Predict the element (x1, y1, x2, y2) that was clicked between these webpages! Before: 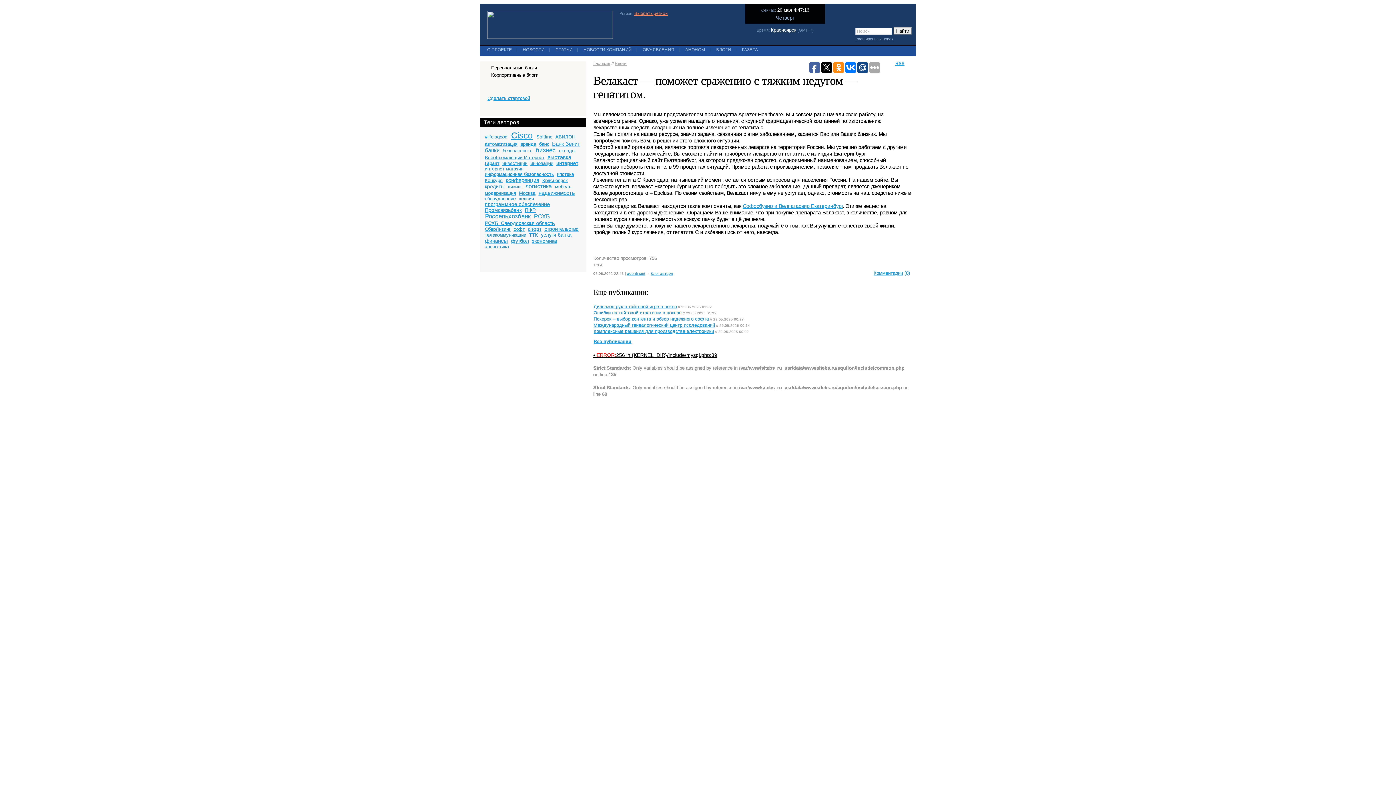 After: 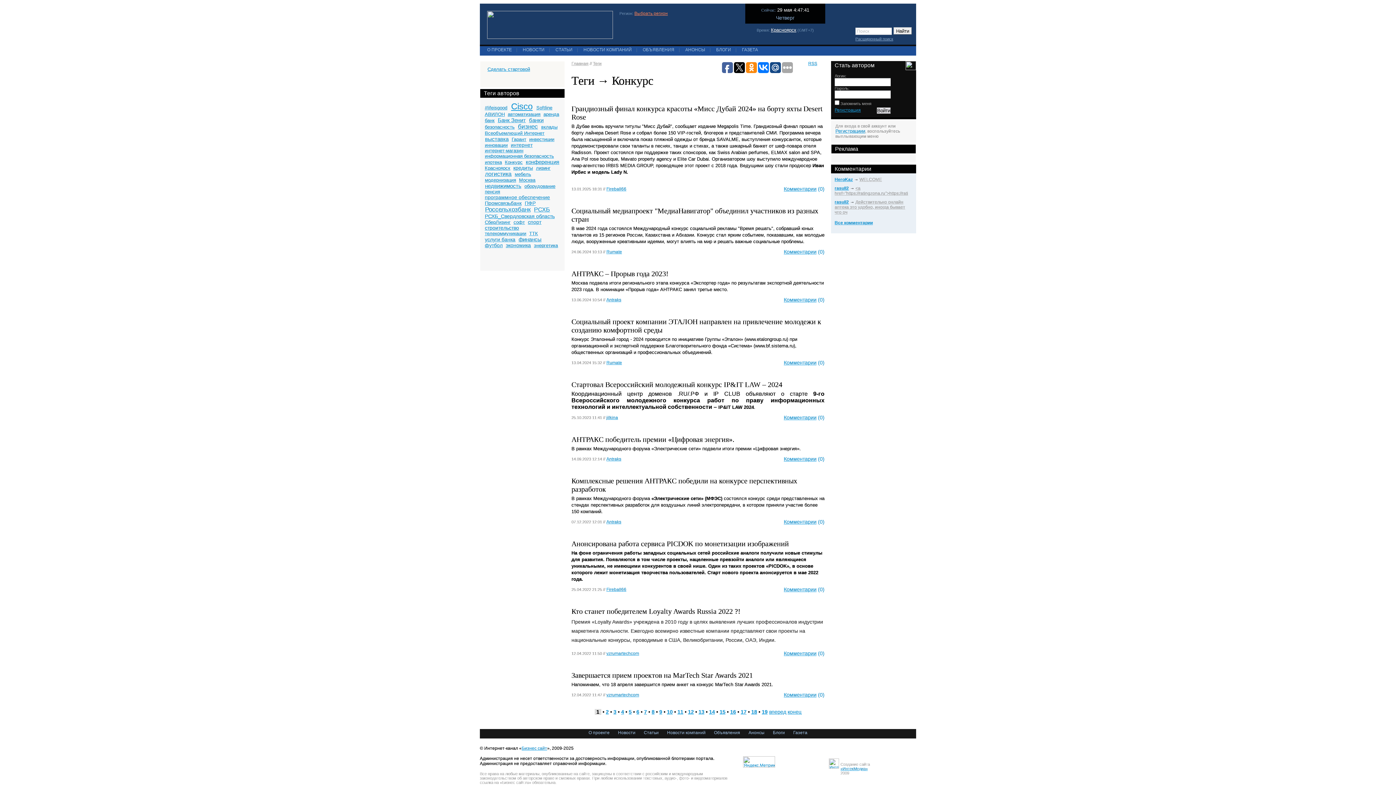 Action: bbox: (484, 177, 503, 183) label: Конкурс